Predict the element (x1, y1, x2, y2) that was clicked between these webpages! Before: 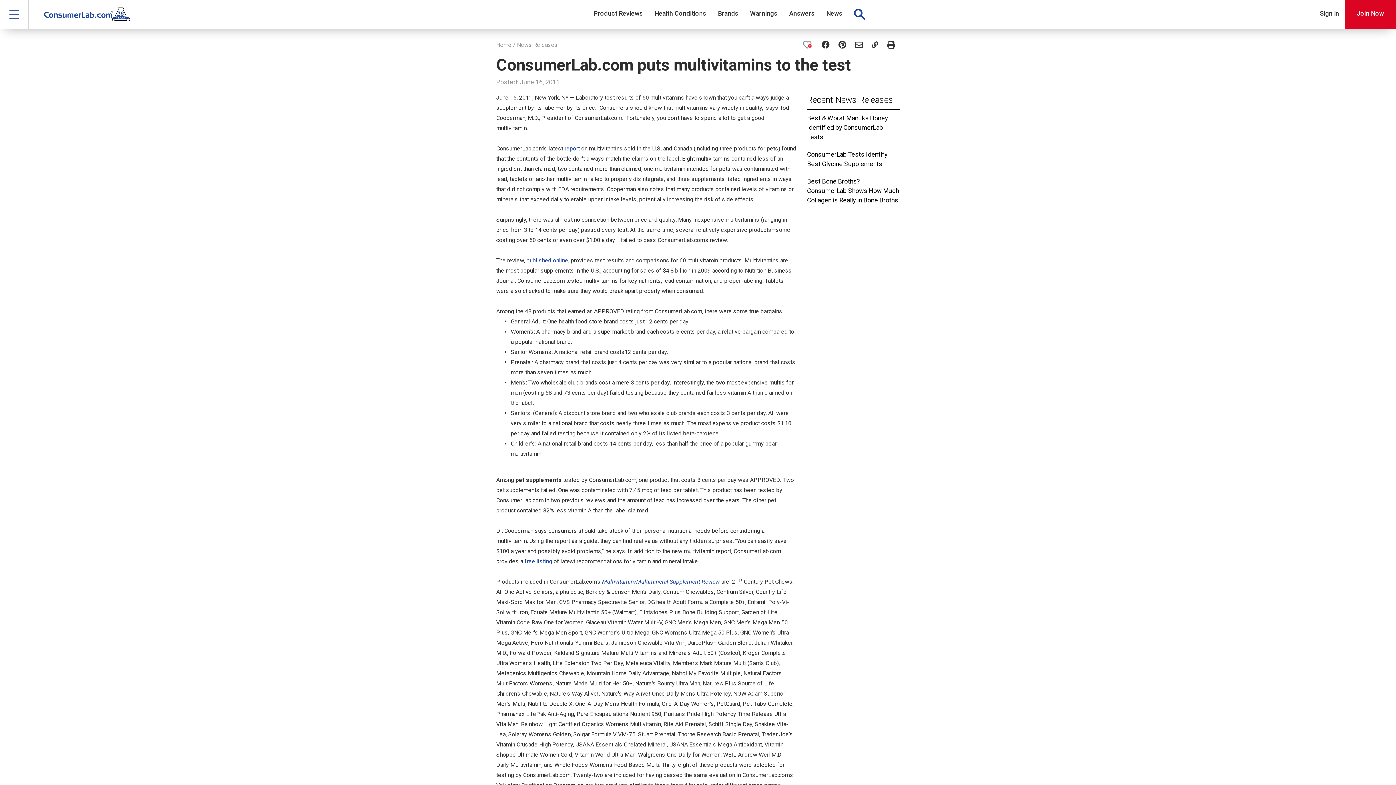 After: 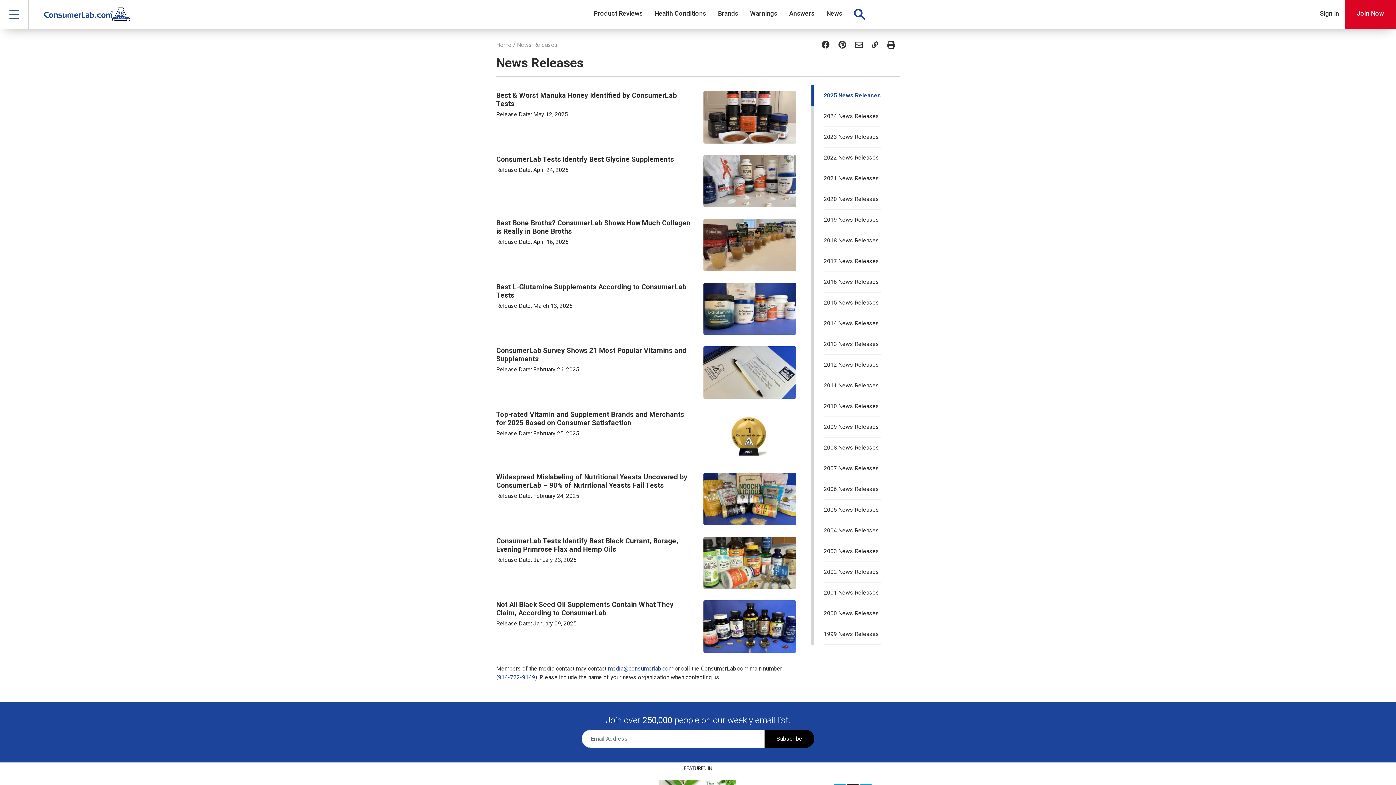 Action: label: Recent News Releases bbox: (807, 94, 893, 105)